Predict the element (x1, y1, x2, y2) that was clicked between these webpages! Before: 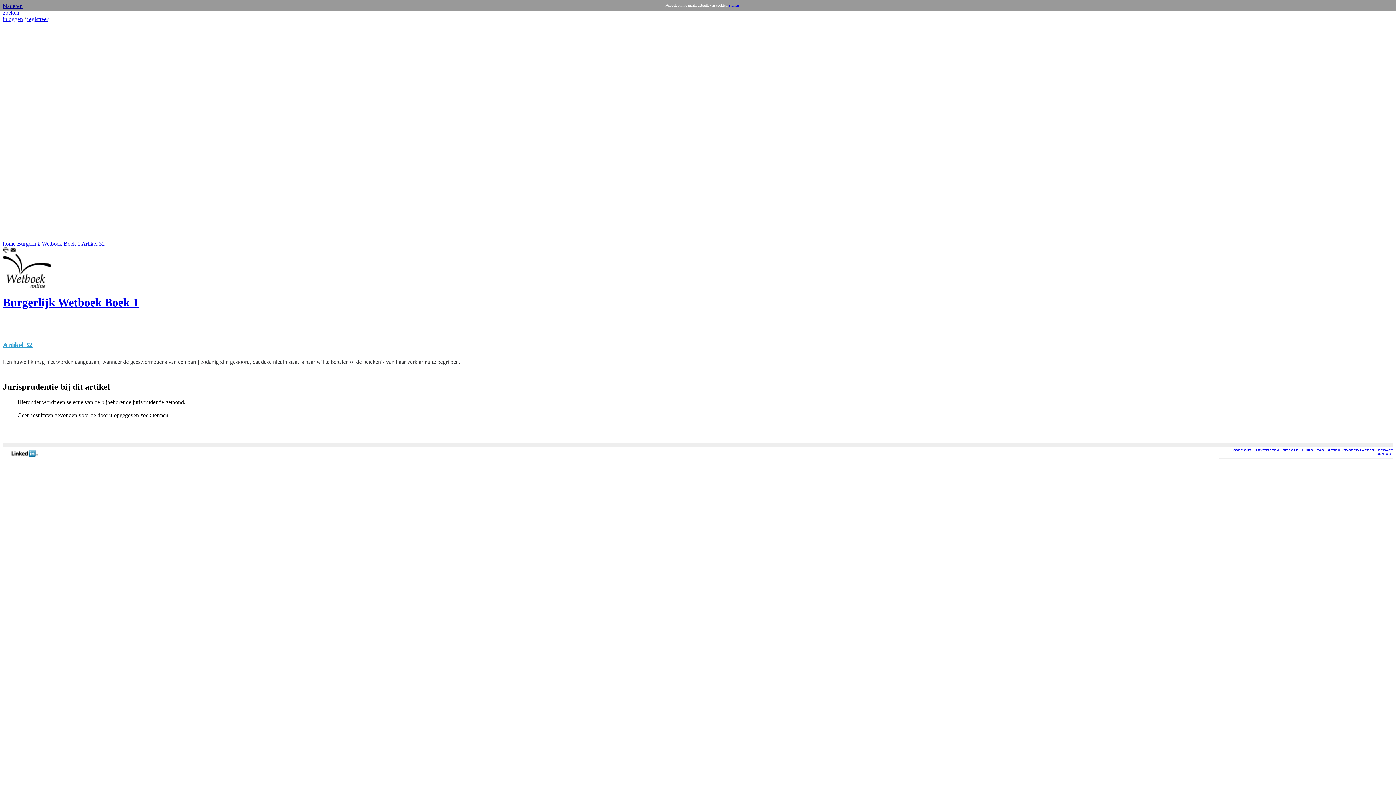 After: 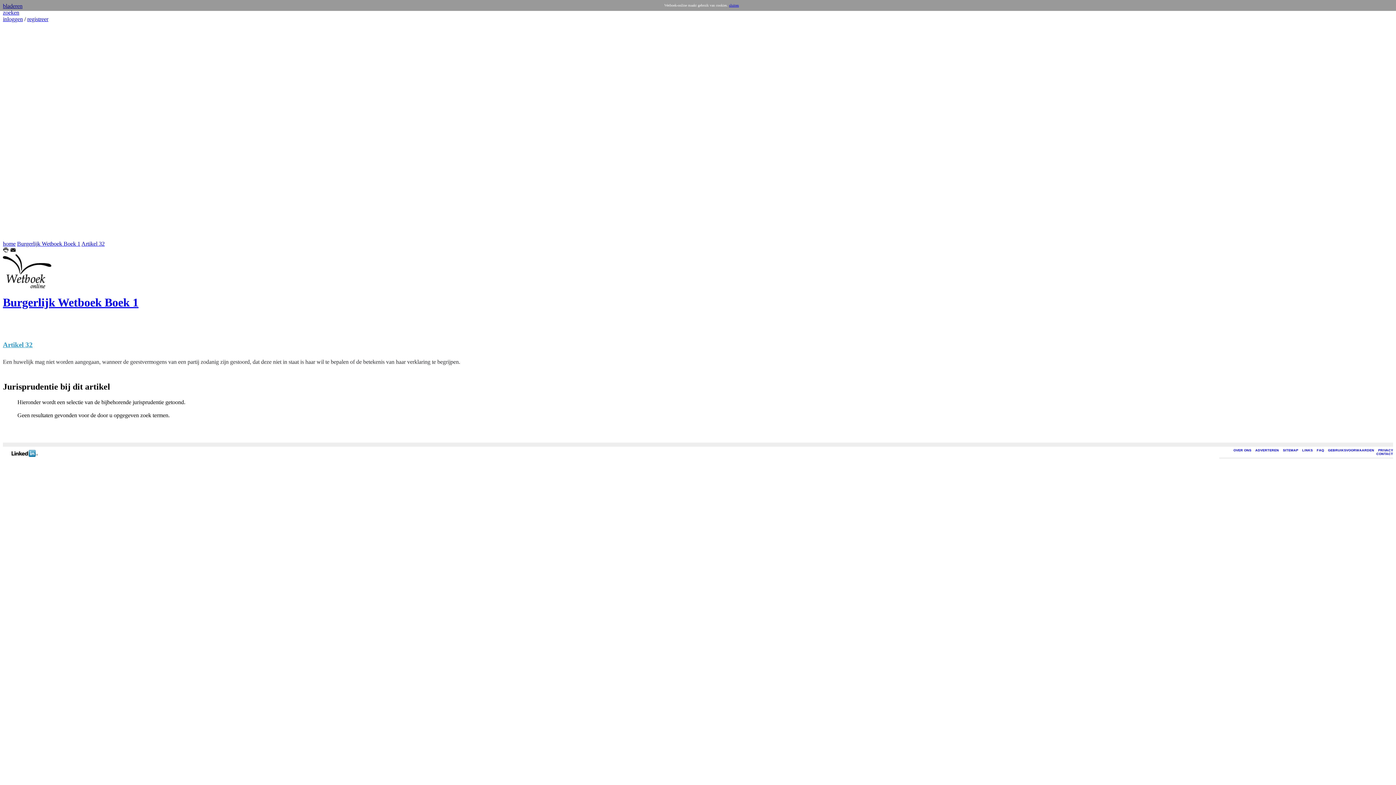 Action: bbox: (2, 452, 42, 458)